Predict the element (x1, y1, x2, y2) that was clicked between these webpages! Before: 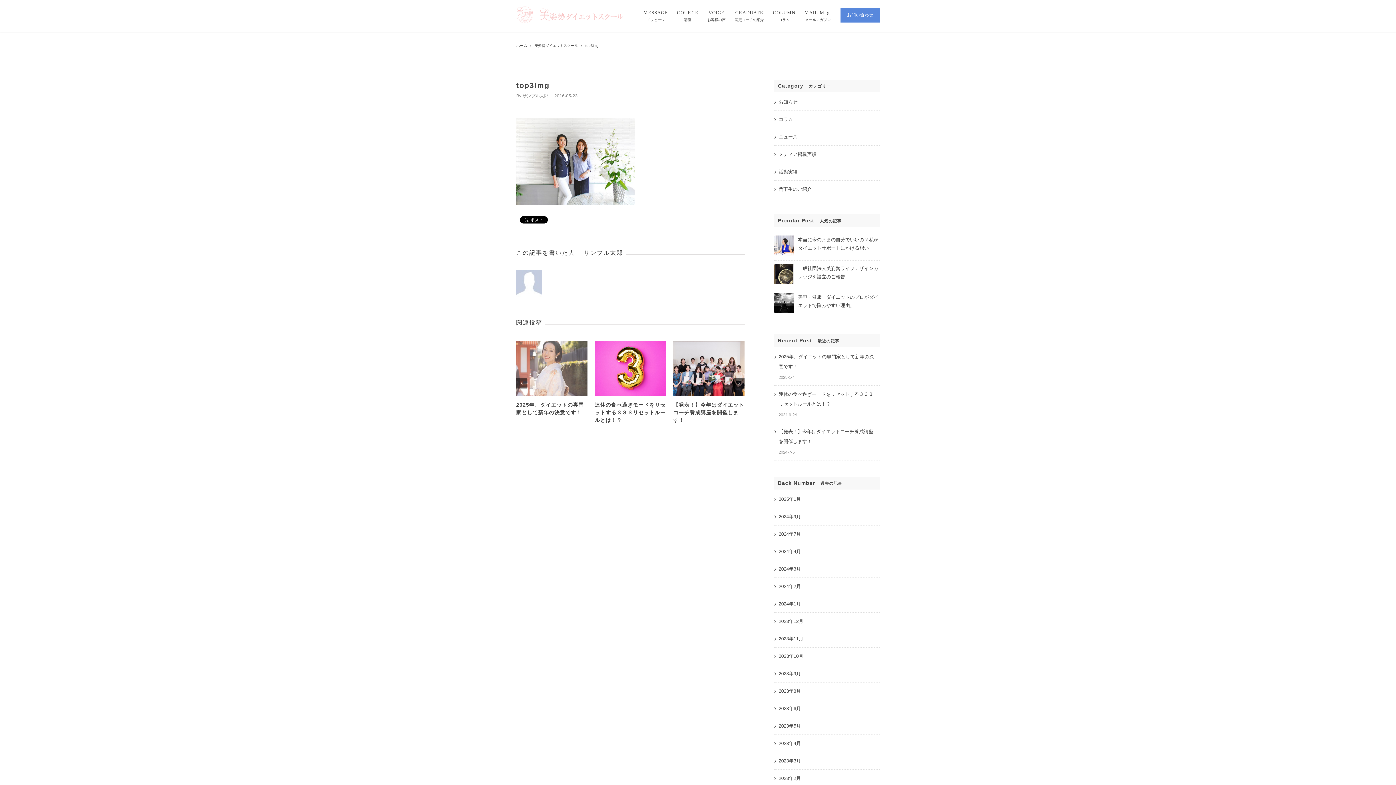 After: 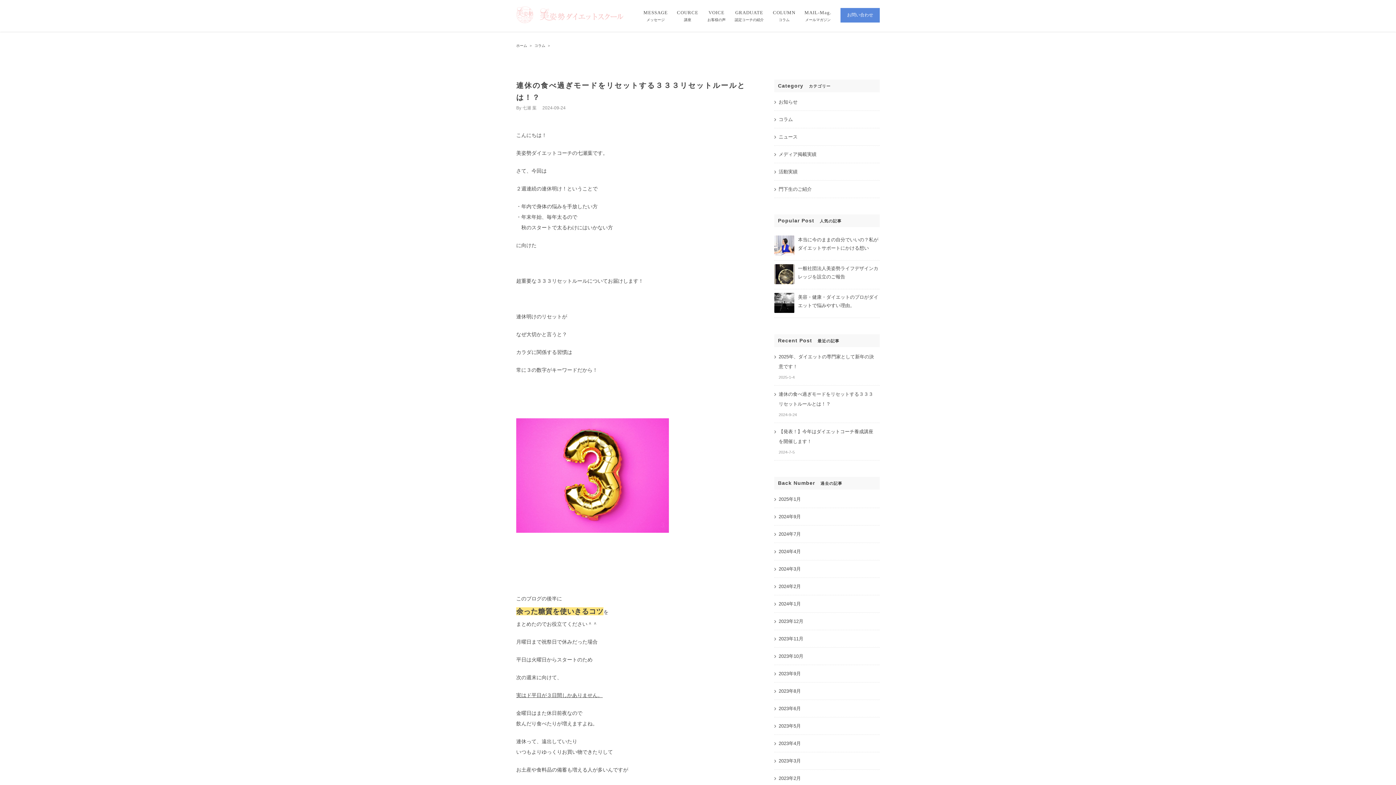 Action: label: 連休の食べ過ぎモードをリセットする３３３リセットルールとは！？ bbox: (594, 402, 665, 423)